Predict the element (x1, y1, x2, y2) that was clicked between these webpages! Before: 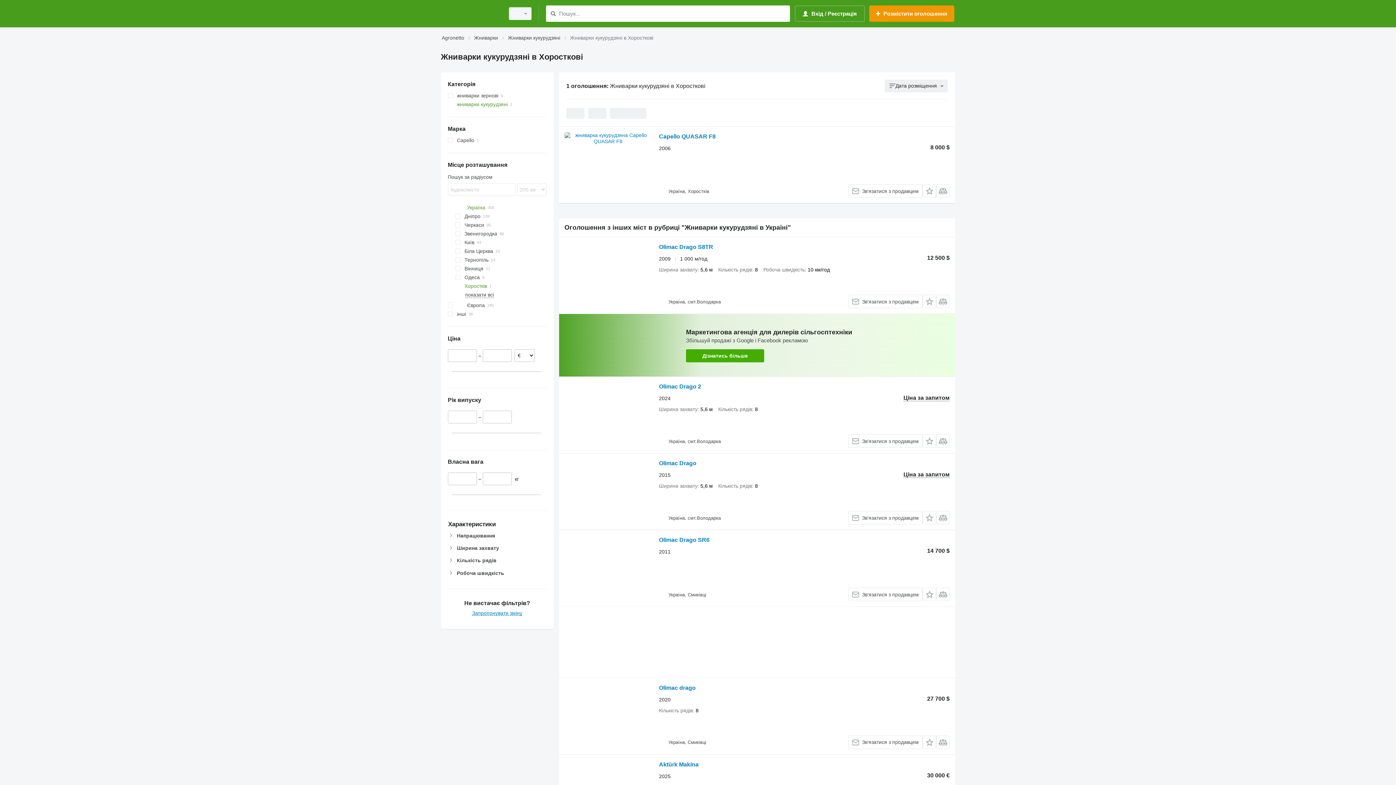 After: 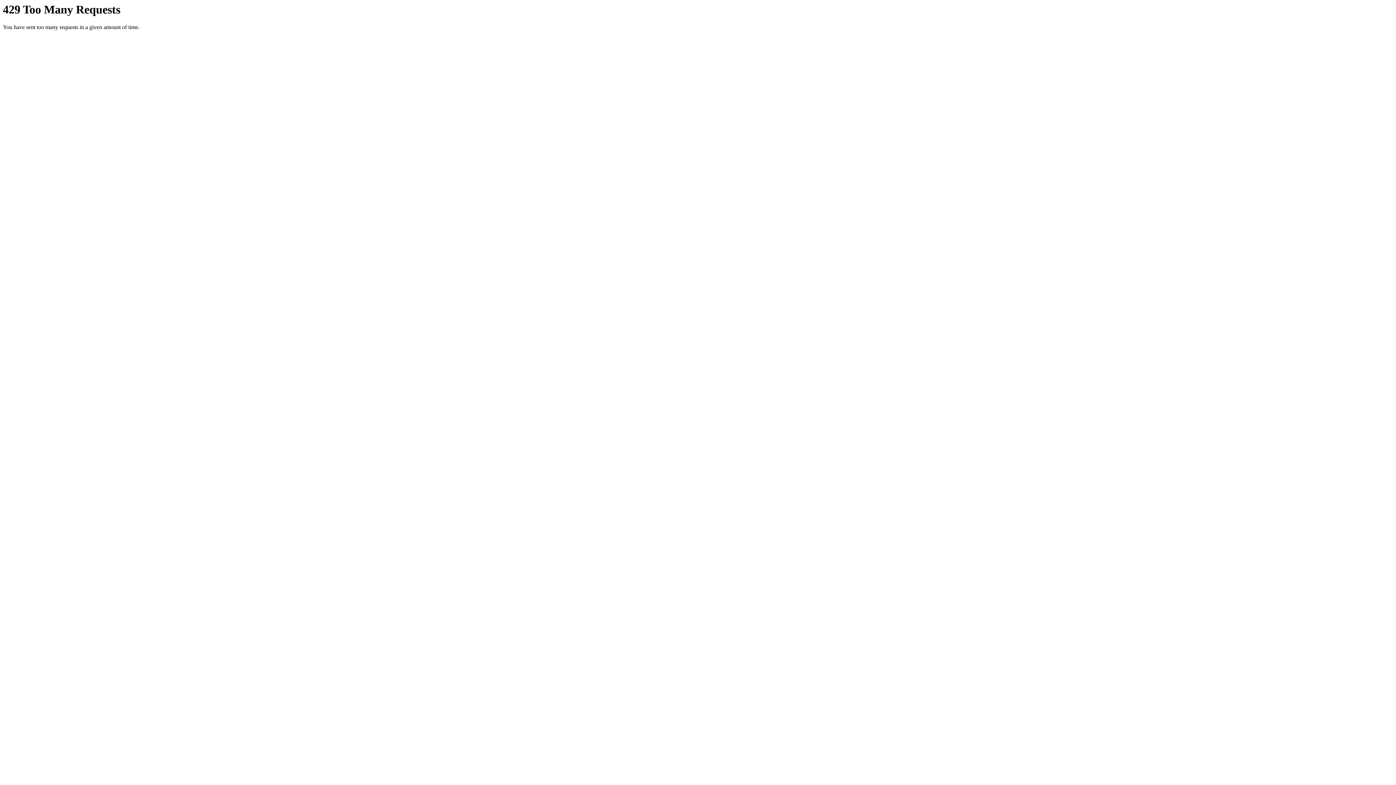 Action: label: Дніпро bbox: (455, 212, 546, 220)